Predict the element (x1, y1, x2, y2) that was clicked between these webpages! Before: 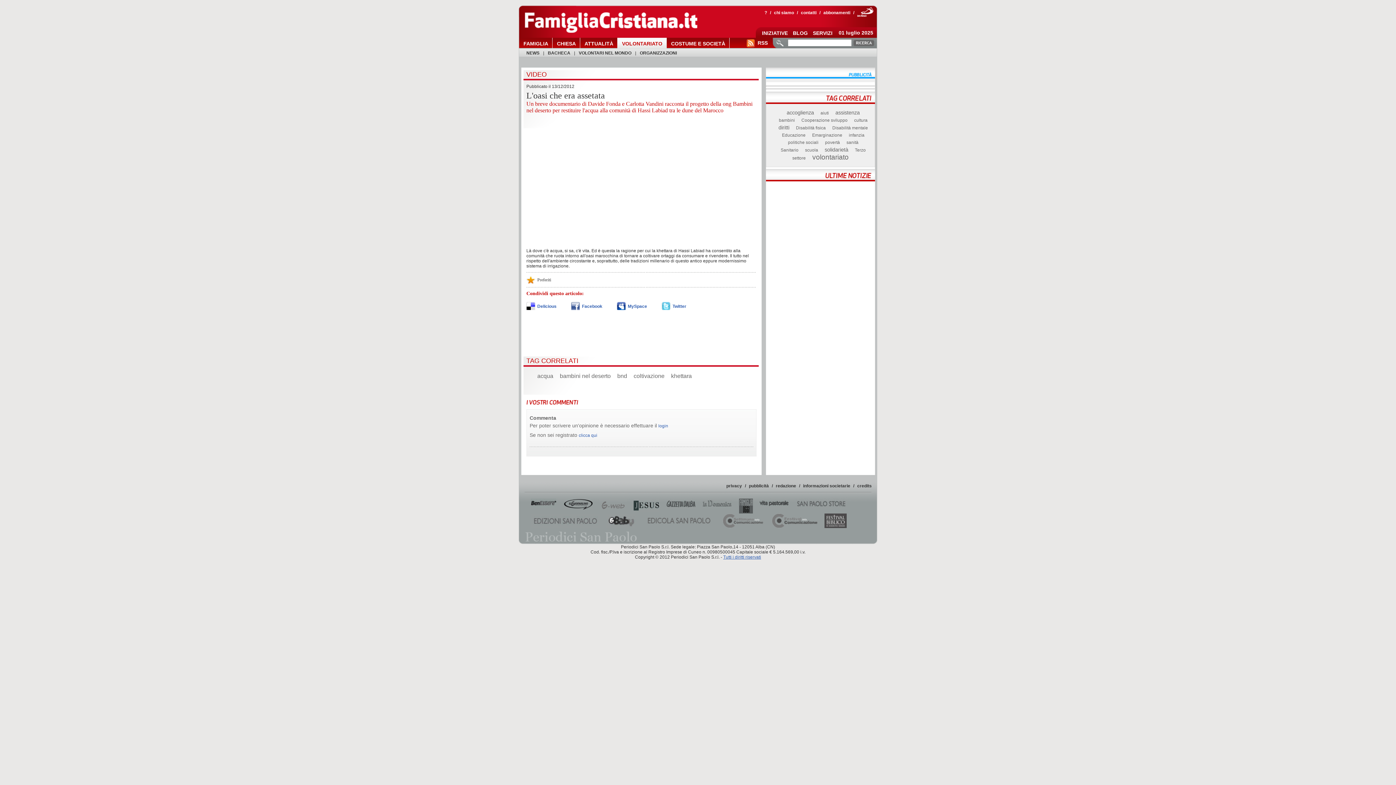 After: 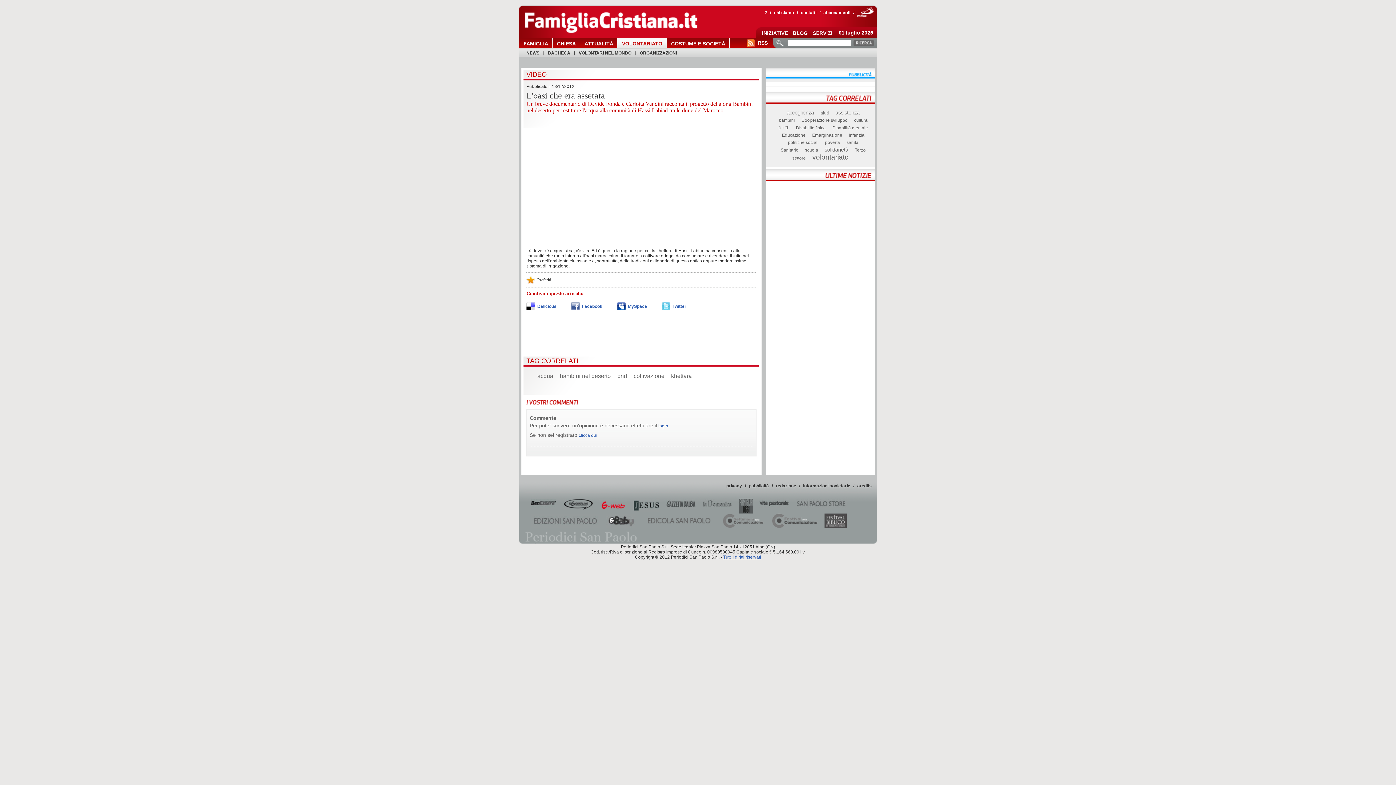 Action: bbox: (599, 498, 627, 512)